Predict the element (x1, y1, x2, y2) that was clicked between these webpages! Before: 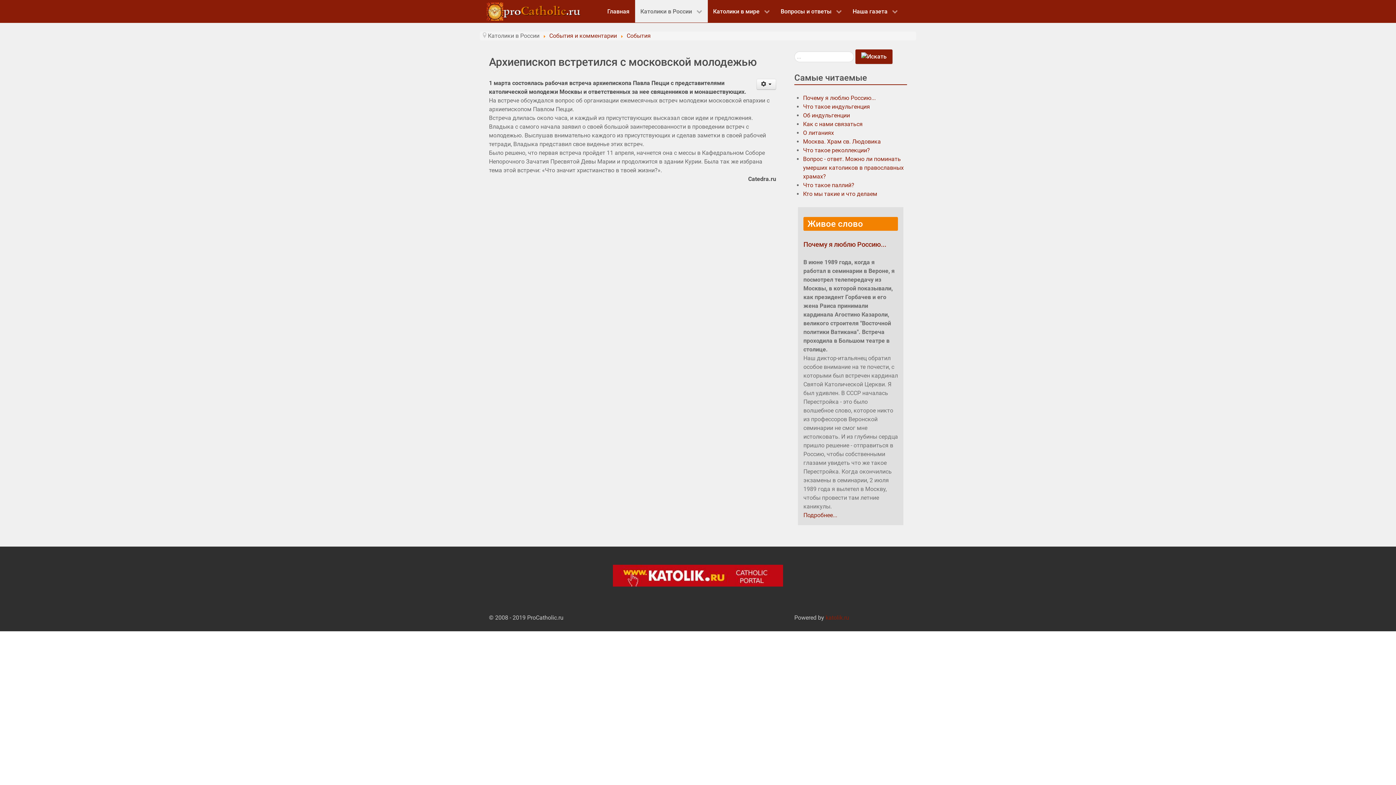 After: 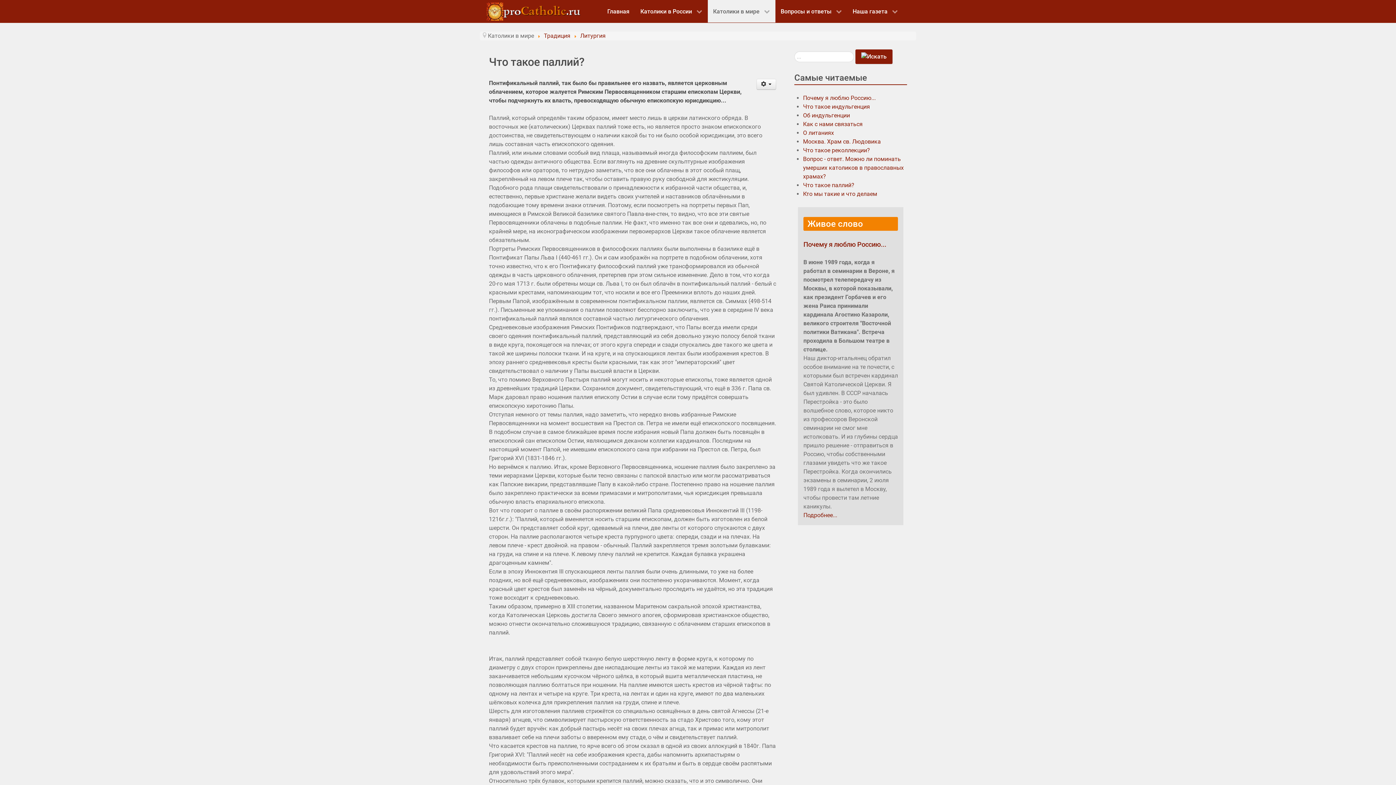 Action: bbox: (803, 181, 854, 188) label: Что такое паллий?